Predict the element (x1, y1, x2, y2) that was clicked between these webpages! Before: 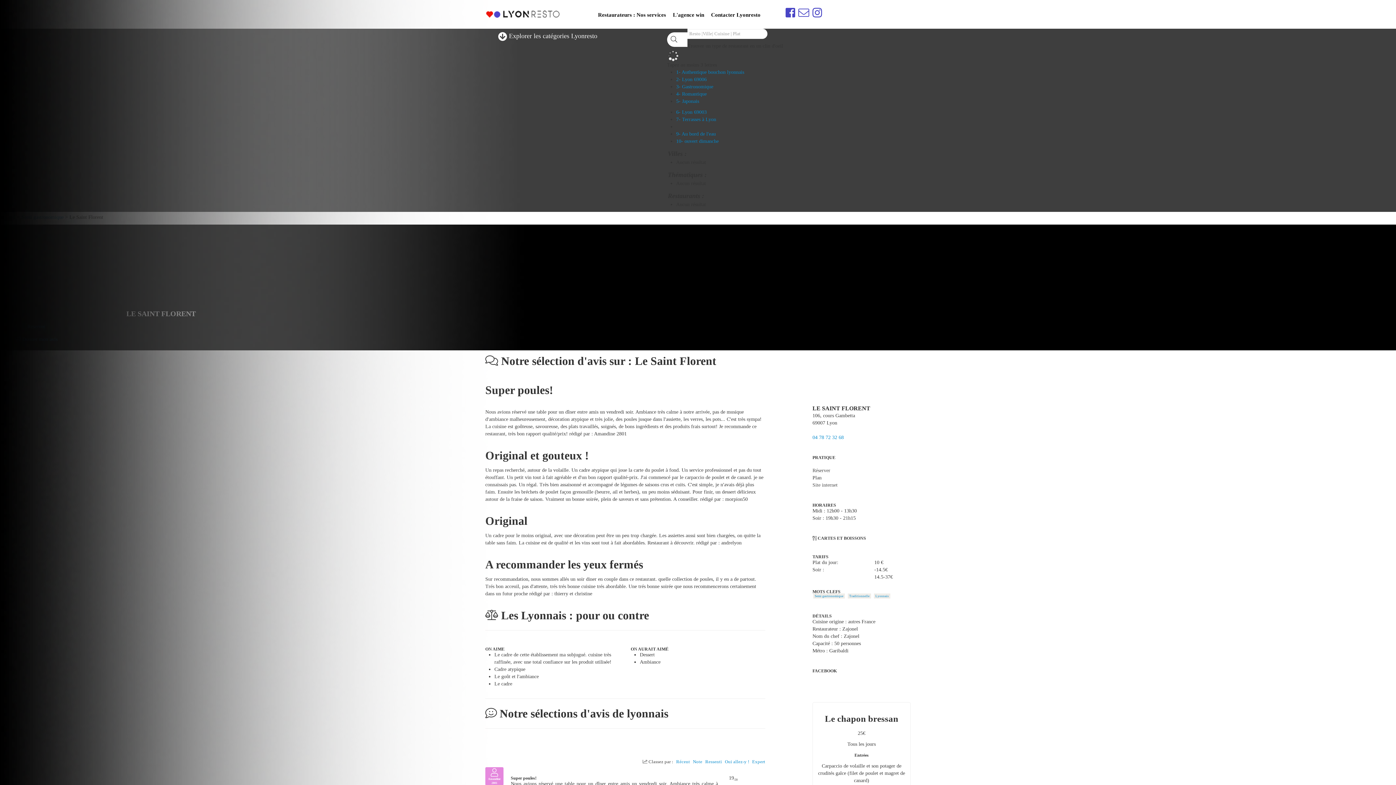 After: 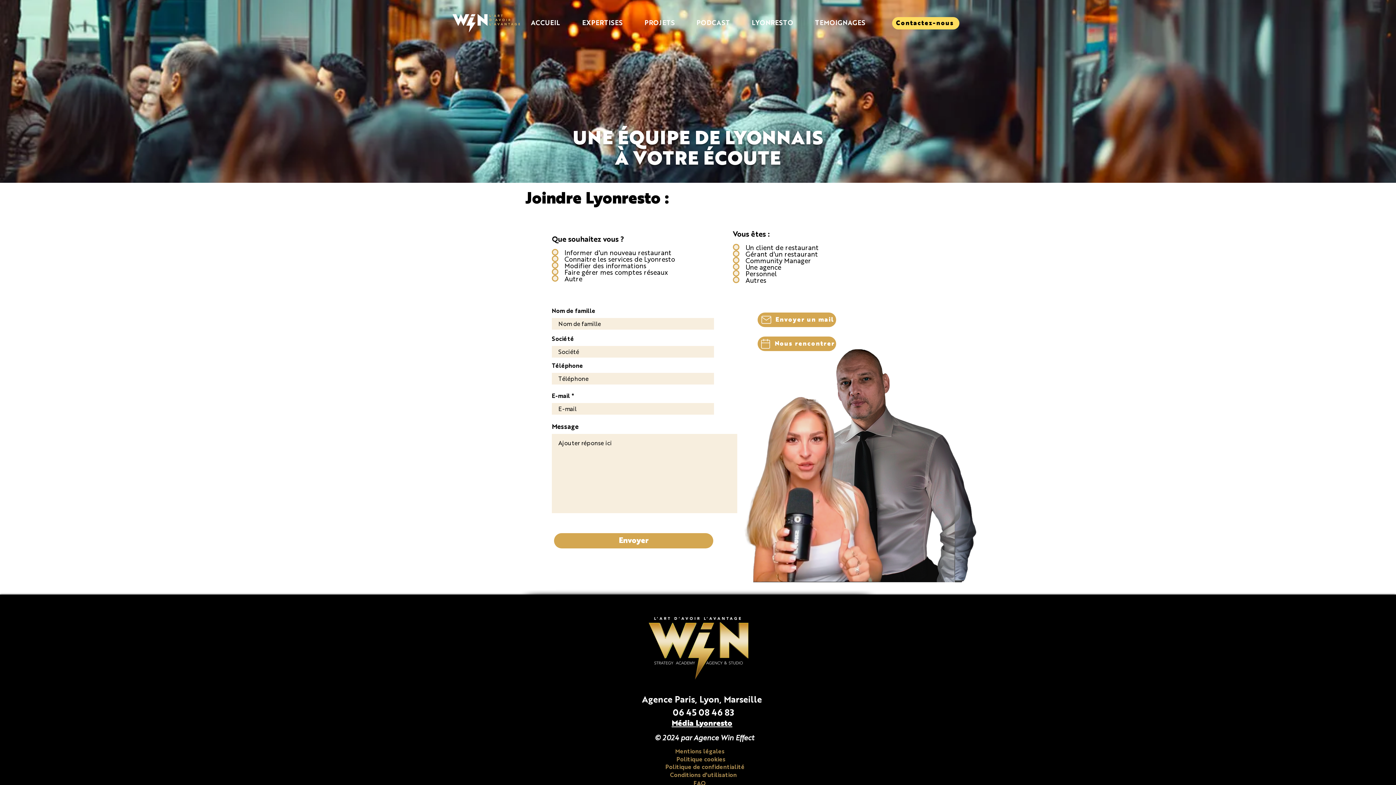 Action: label: Contacter Lyonresto bbox: (711, 12, 760, 17)